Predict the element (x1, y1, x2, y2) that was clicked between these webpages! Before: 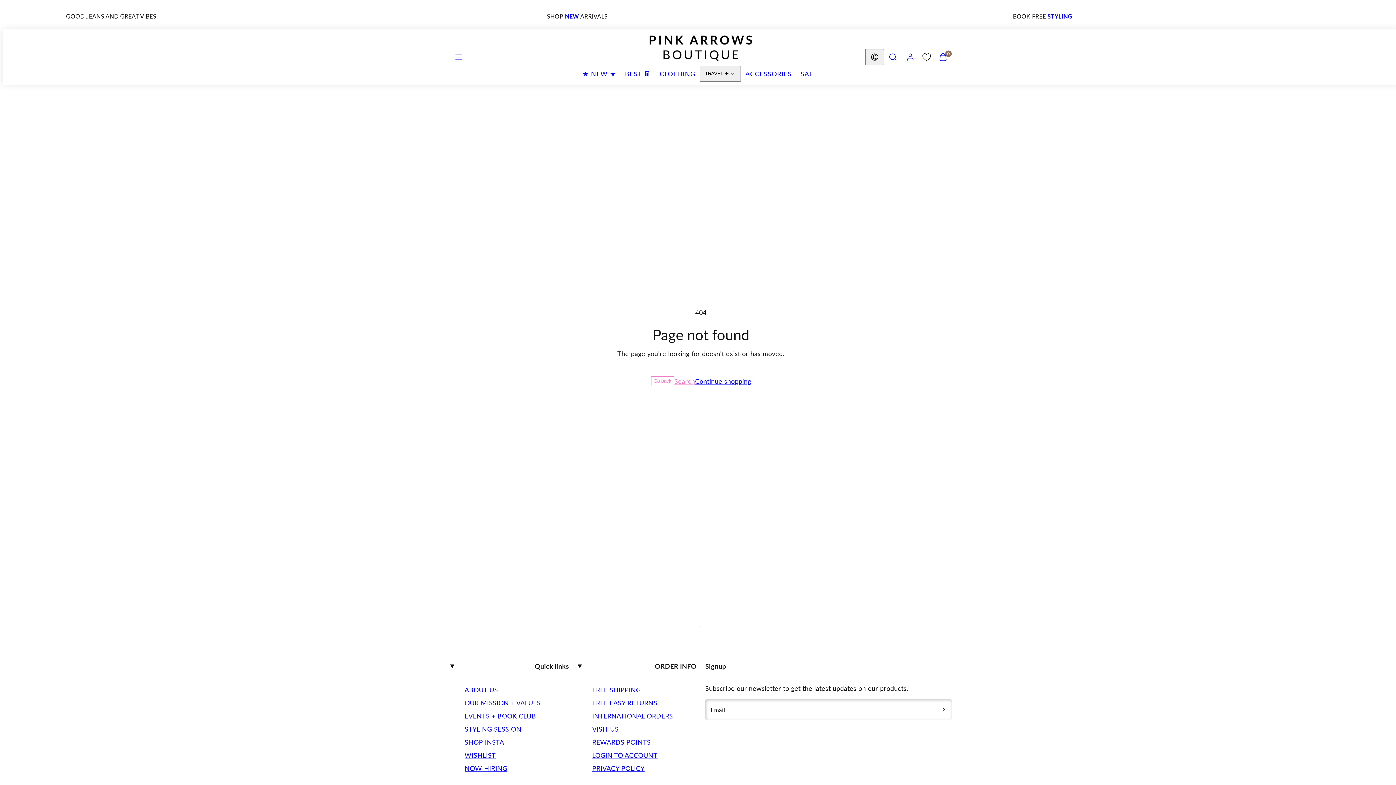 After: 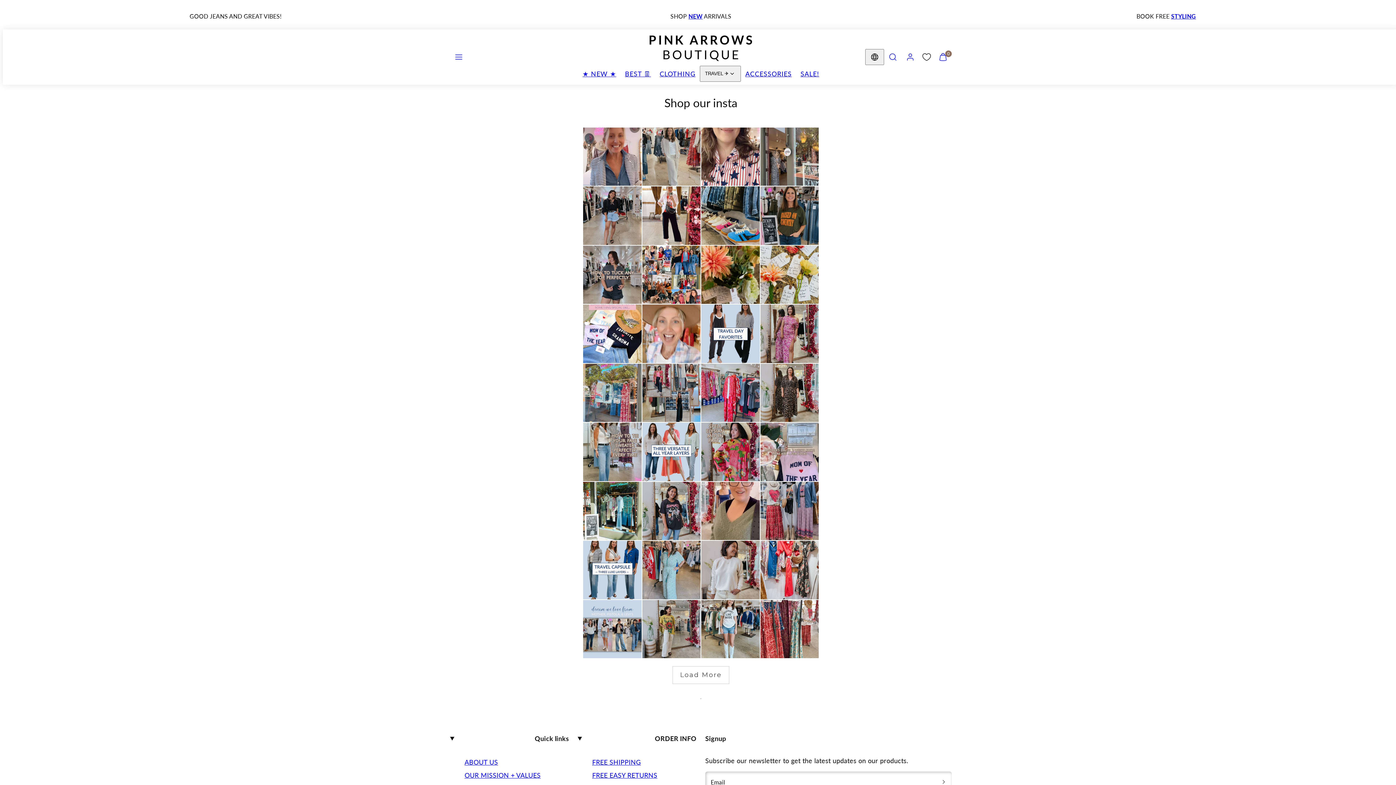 Action: label: SHOP INSTA bbox: (464, 735, 504, 749)